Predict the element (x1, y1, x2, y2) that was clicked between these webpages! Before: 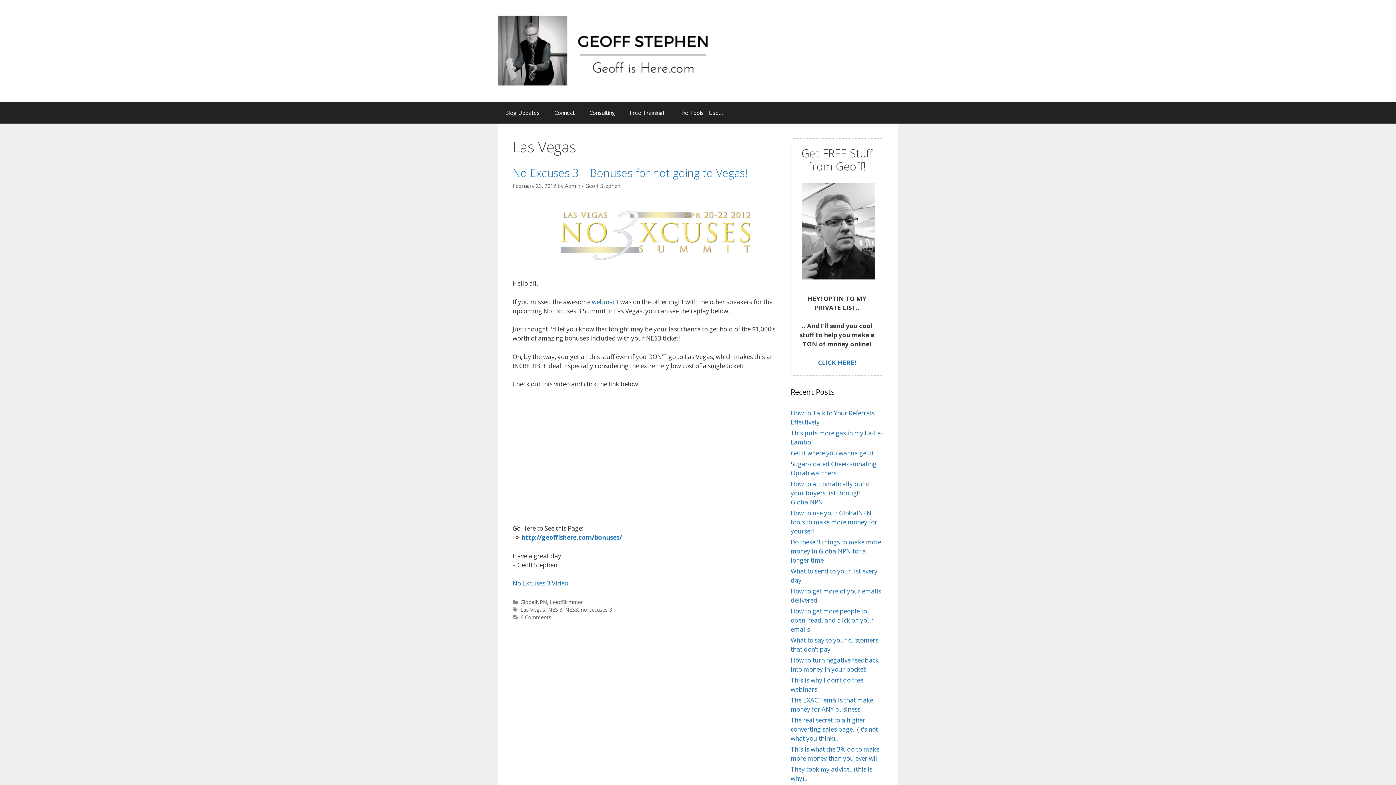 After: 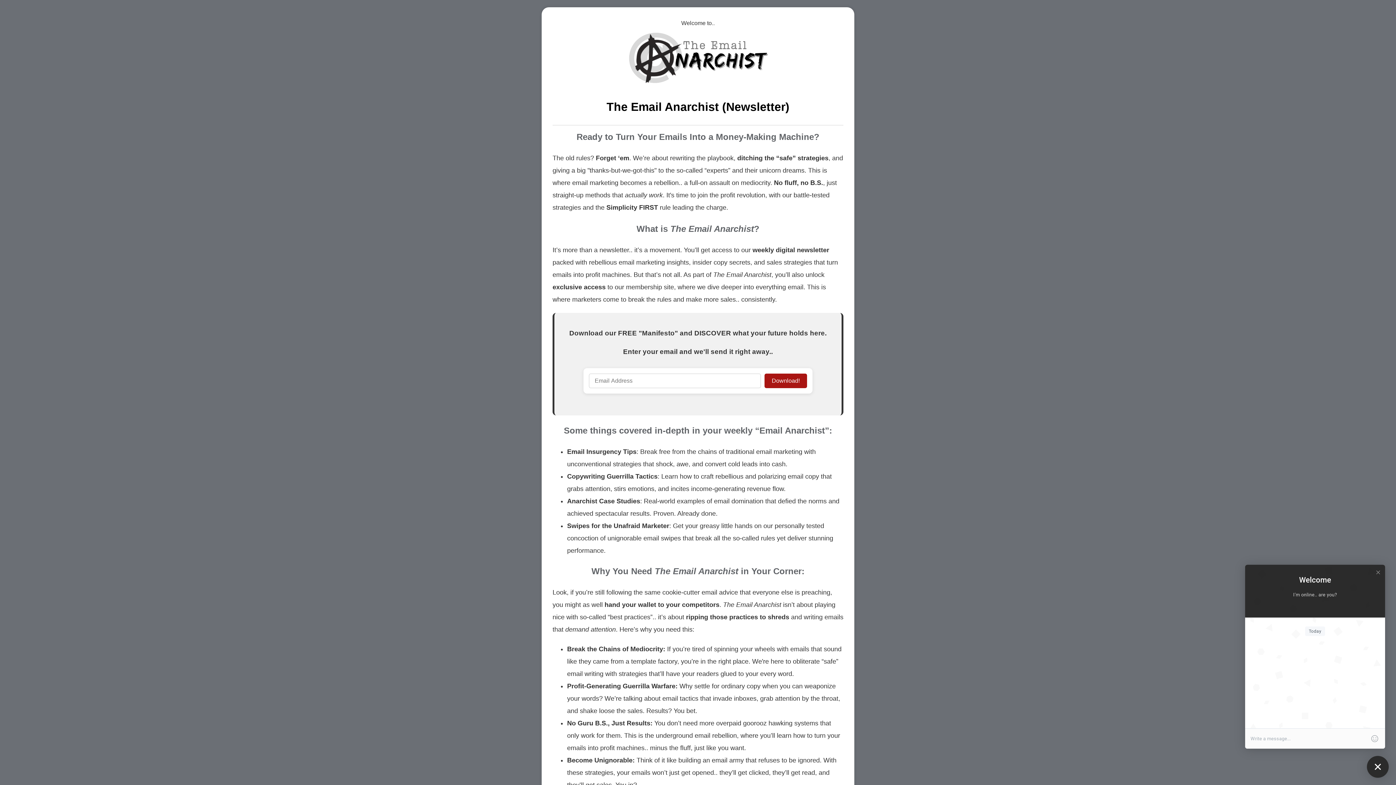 Action: bbox: (799, 276, 878, 284)